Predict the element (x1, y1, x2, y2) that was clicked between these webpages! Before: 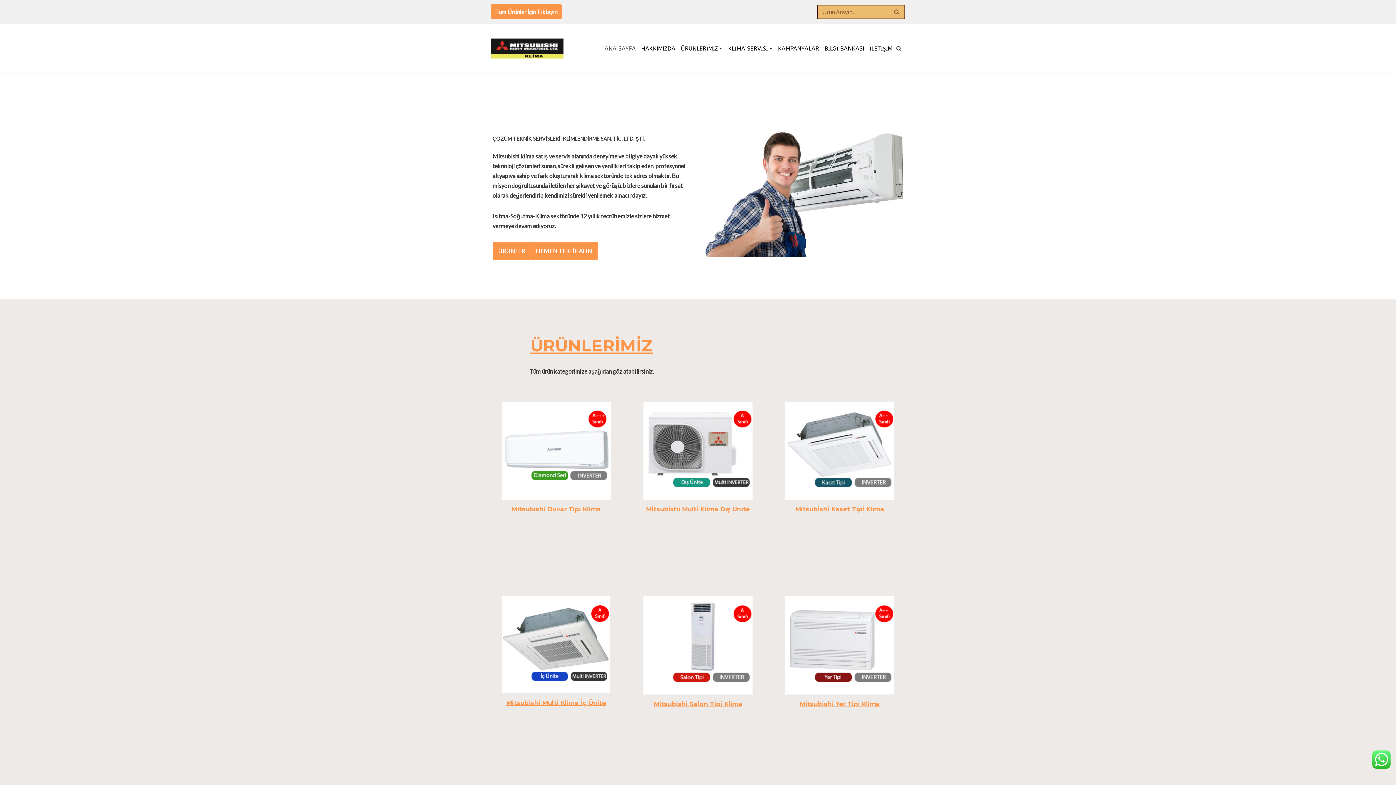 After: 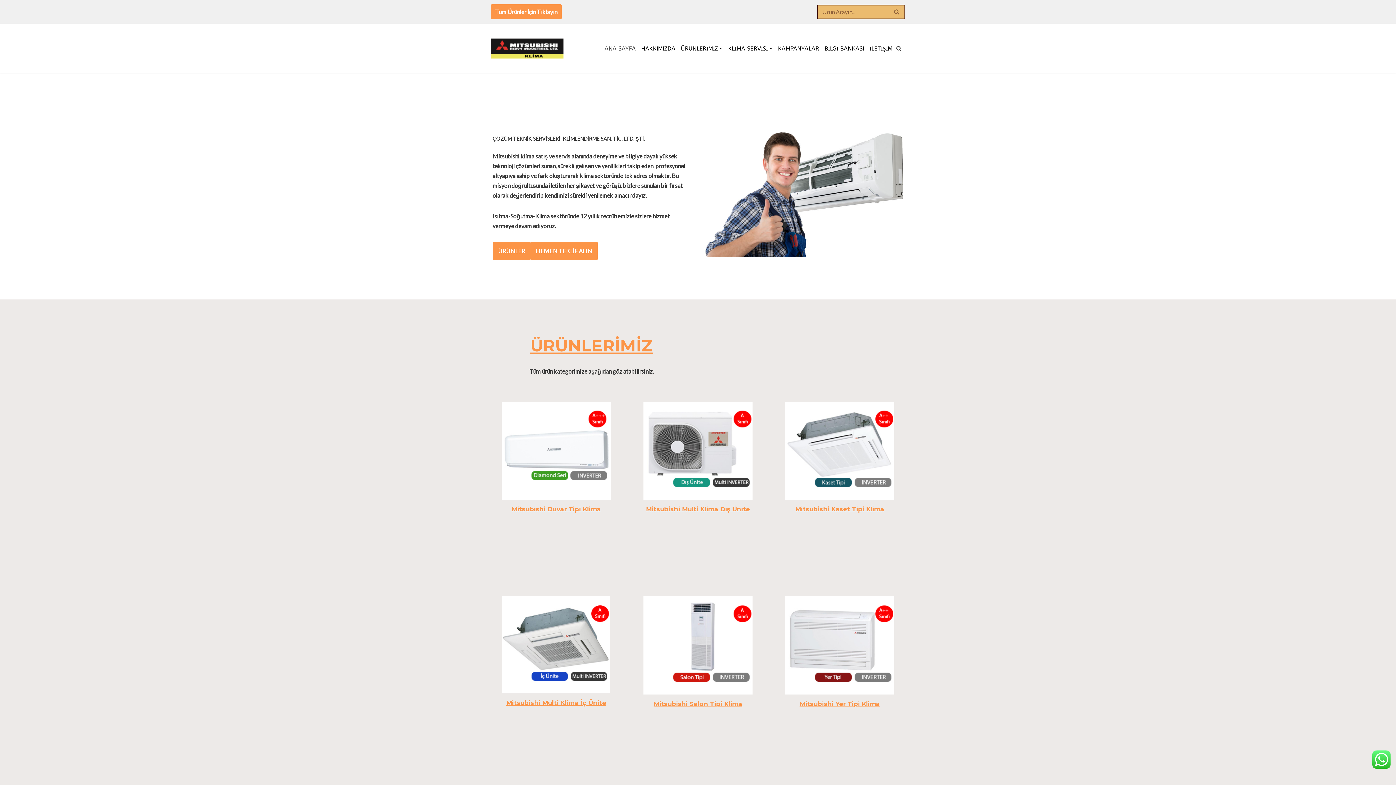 Action: bbox: (728, 43, 772, 53) label: KLİMA SERVİSİ